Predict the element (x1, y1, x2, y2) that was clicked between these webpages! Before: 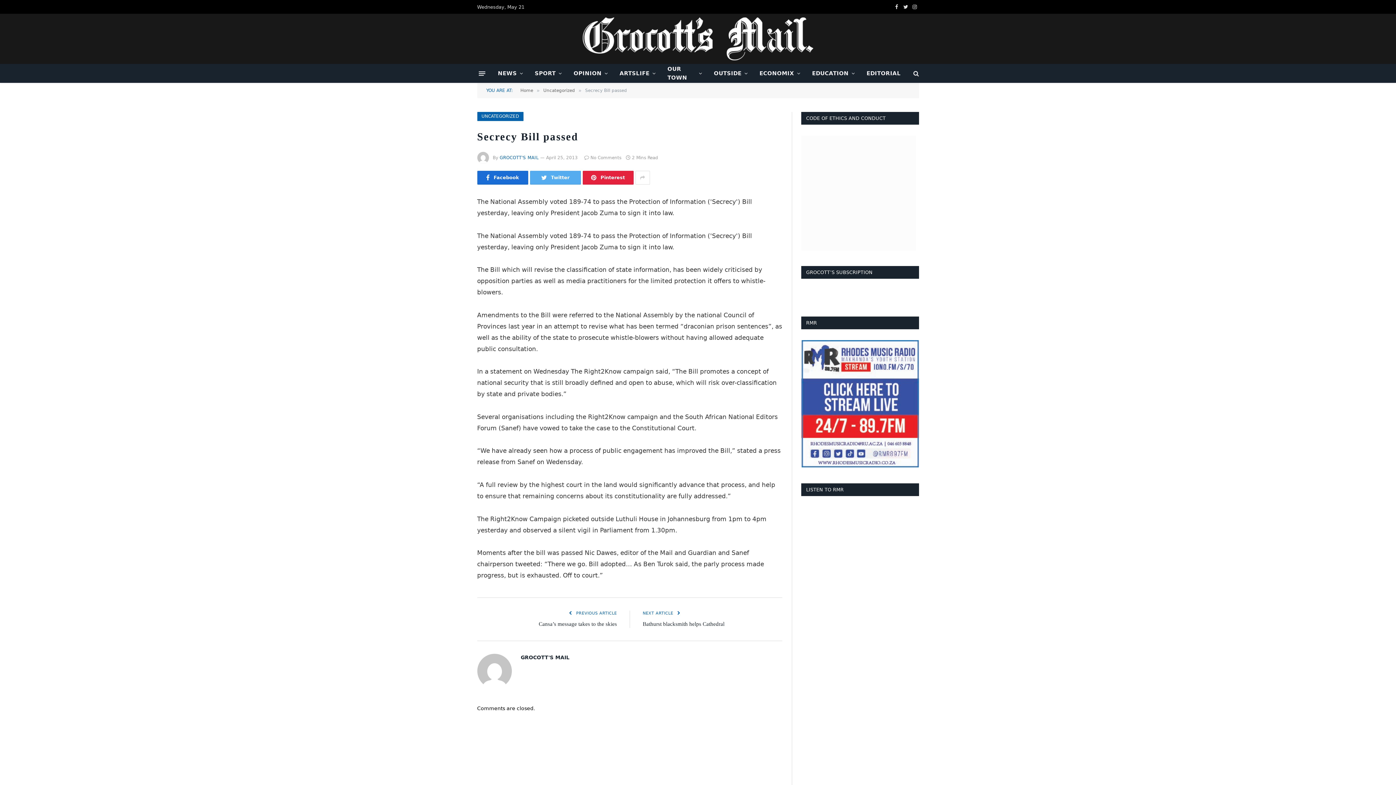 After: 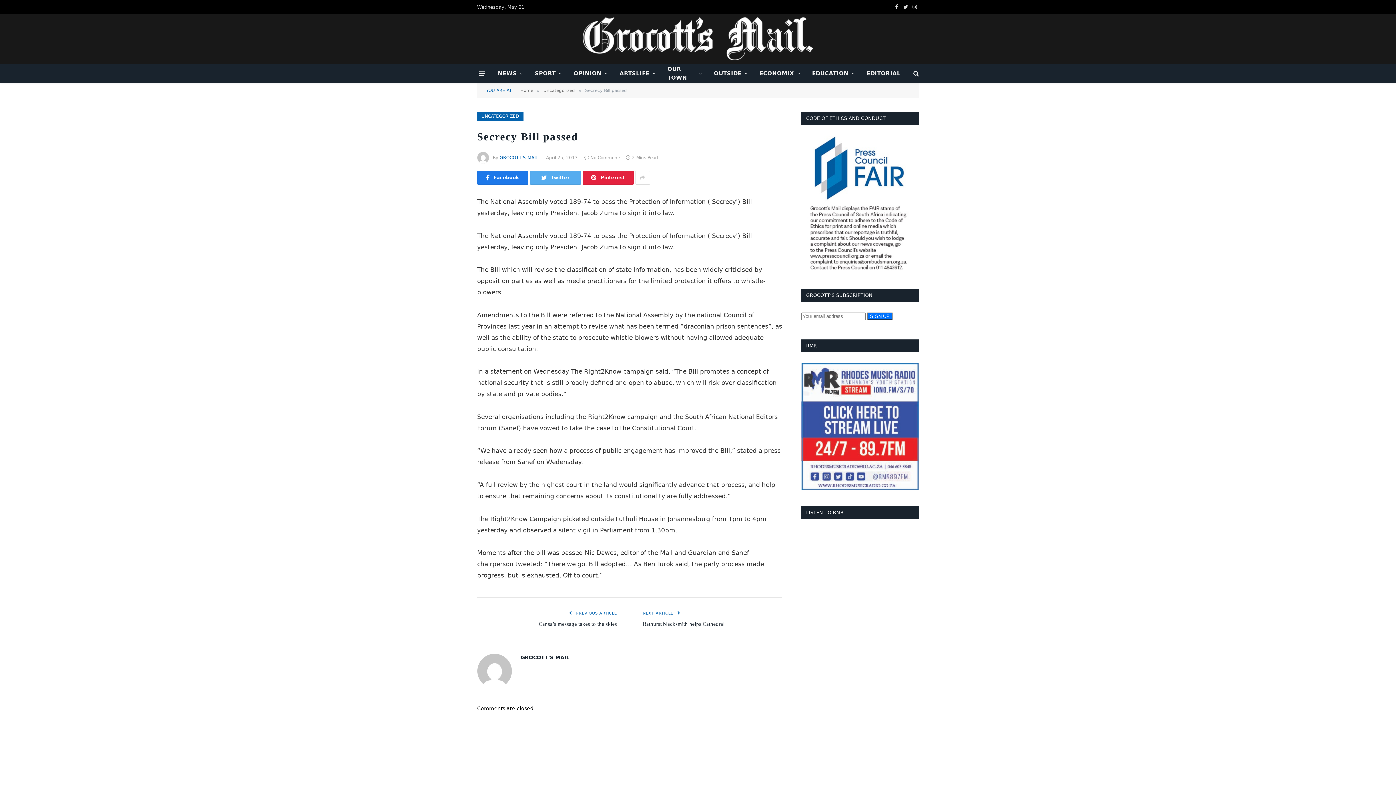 Action: bbox: (477, 170, 528, 184) label: Facebook